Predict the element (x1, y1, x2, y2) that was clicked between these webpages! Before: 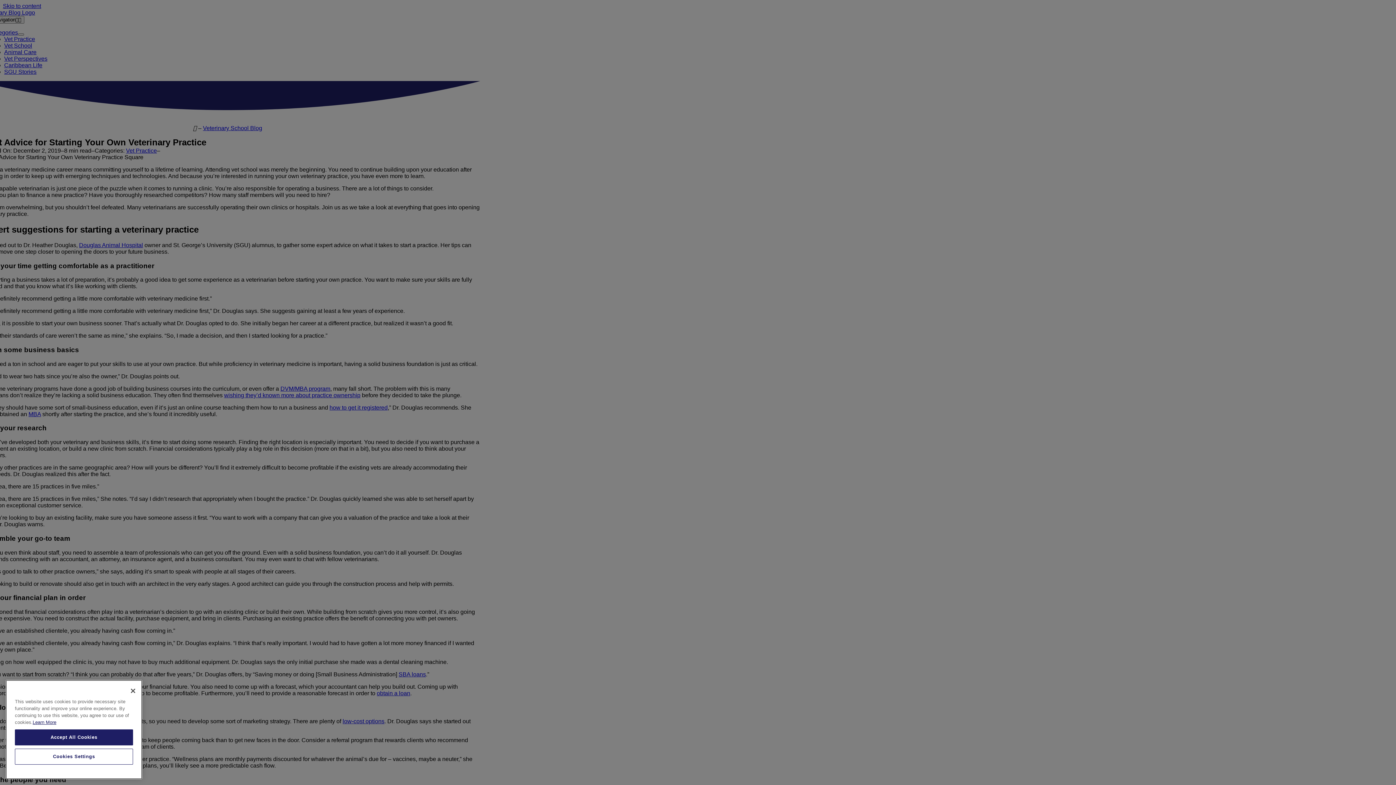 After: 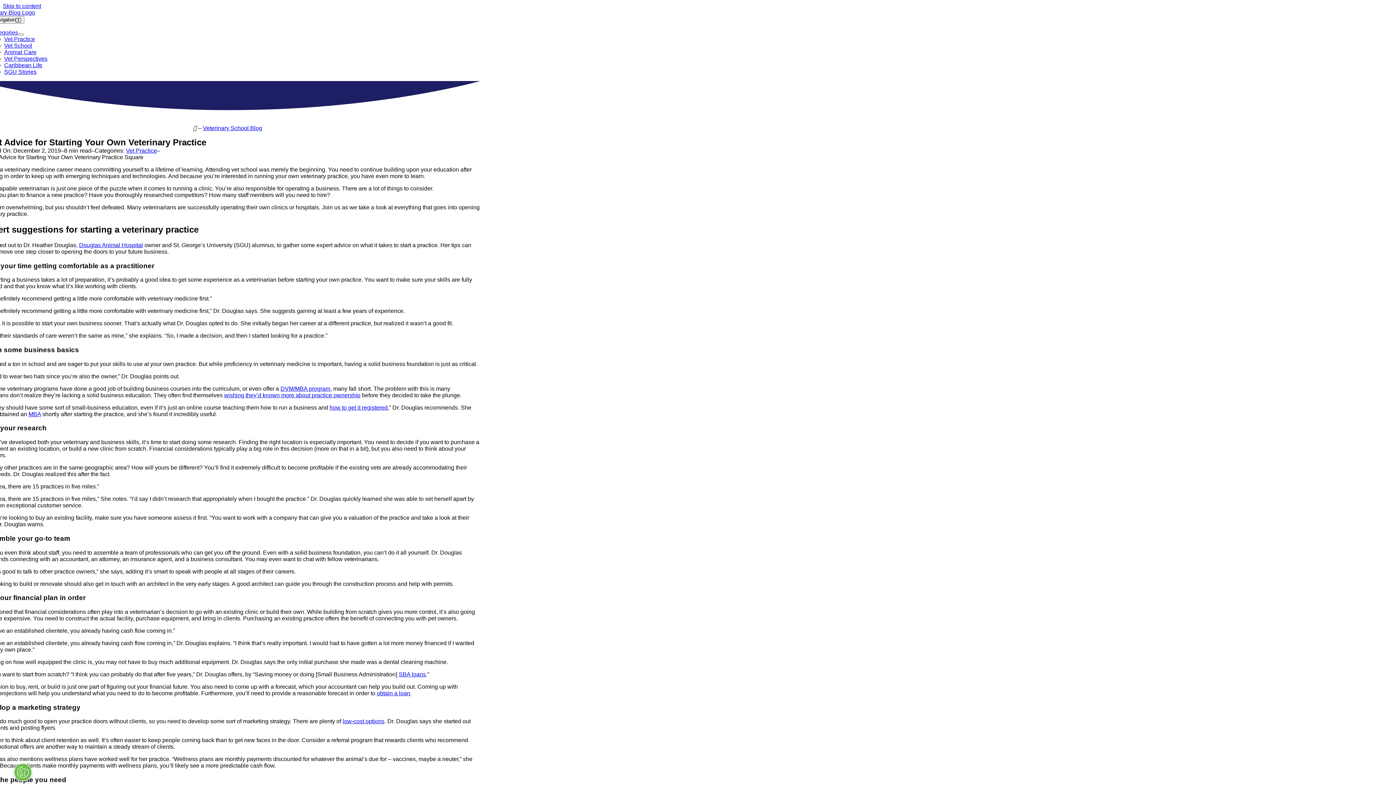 Action: bbox: (14, 729, 133, 745) label: Accept All Cookies